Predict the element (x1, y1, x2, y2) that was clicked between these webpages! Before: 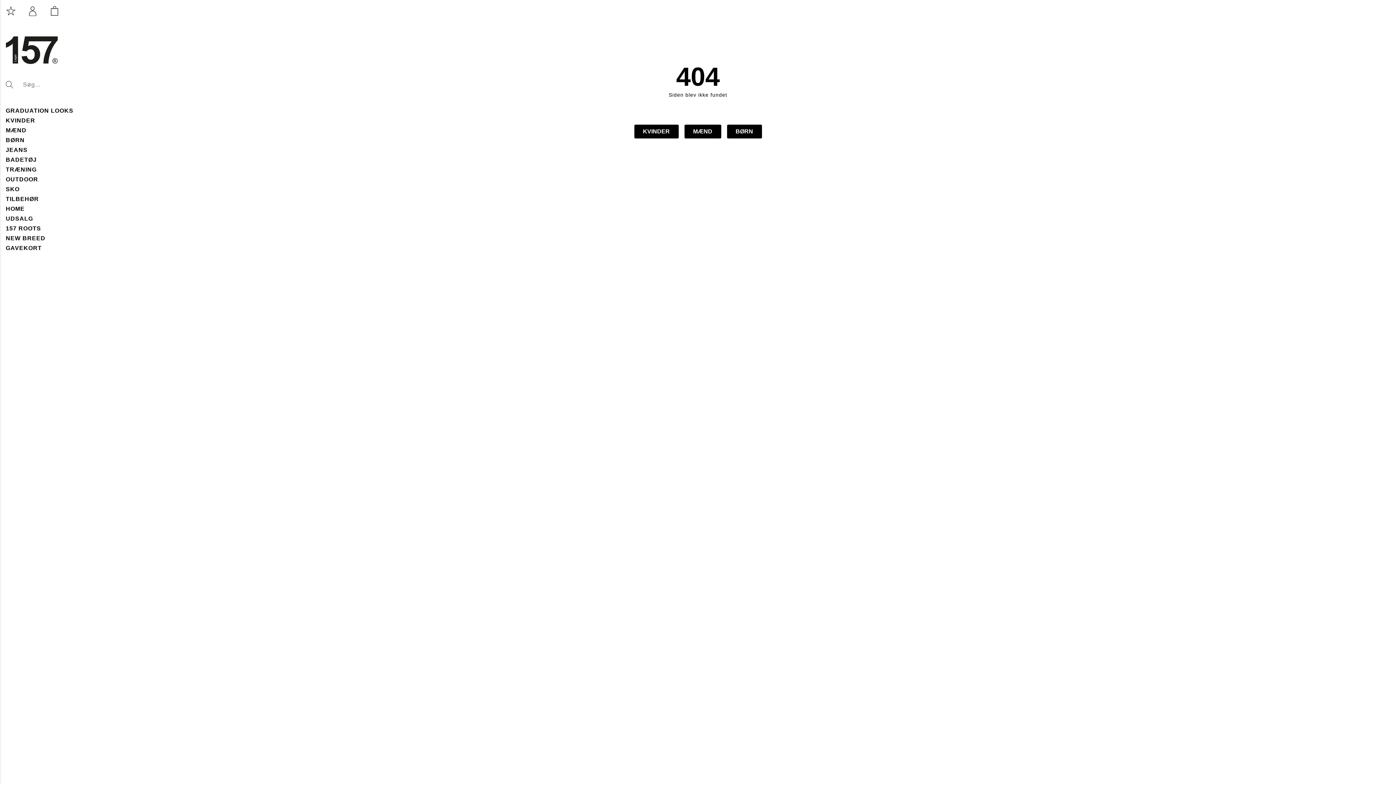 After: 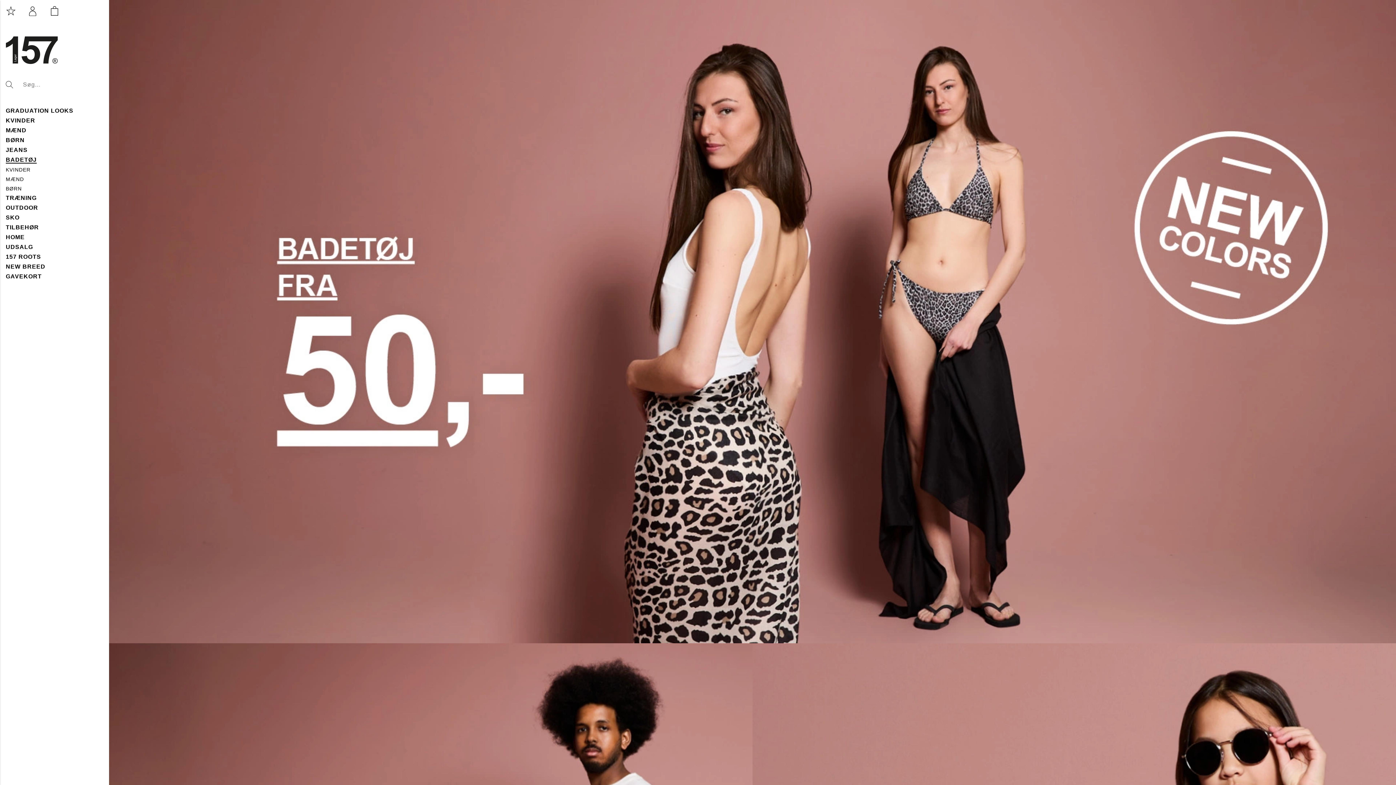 Action: label: BADETØJ bbox: (5, 156, 36, 163)